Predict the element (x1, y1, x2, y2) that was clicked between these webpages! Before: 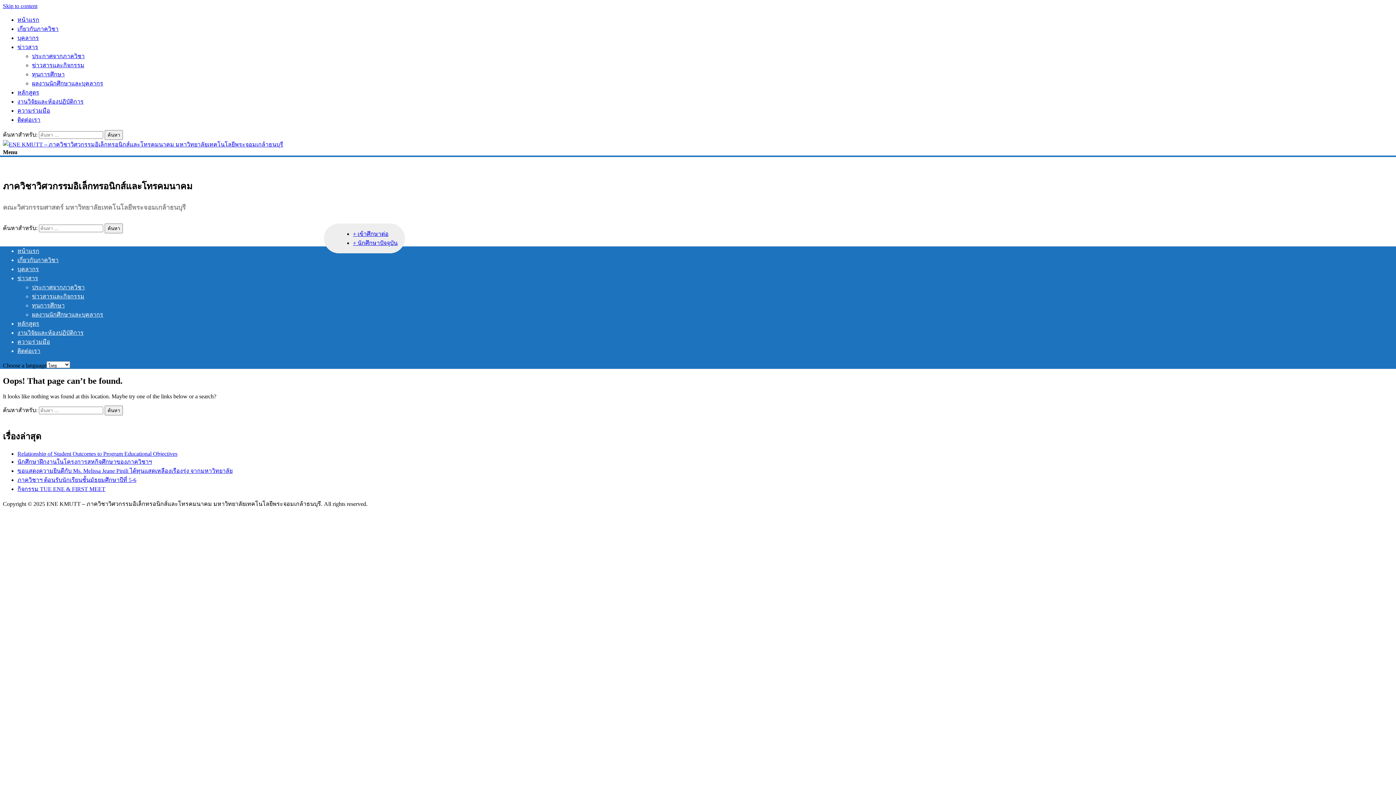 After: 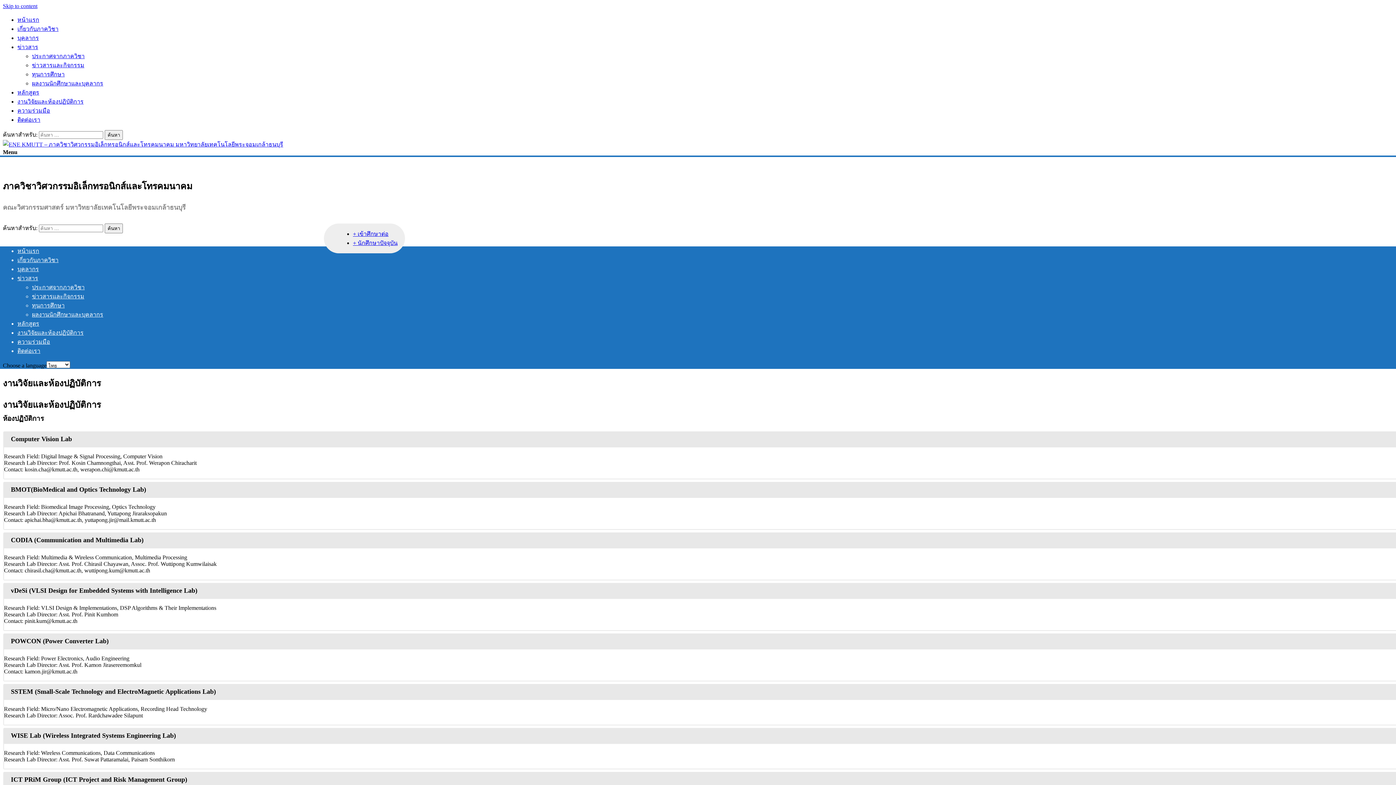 Action: label: งานวิจัยและห้องปฏิบัติการ bbox: (17, 98, 83, 104)